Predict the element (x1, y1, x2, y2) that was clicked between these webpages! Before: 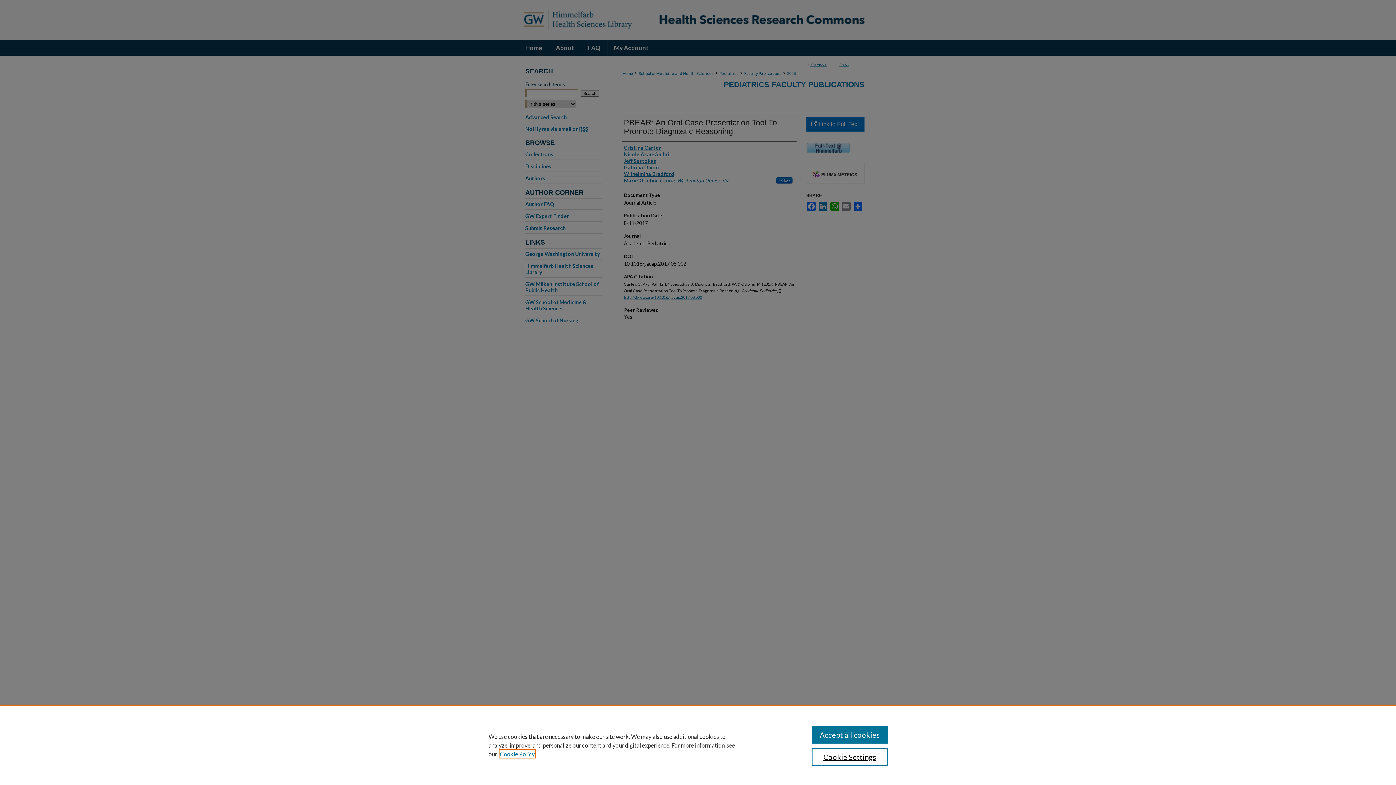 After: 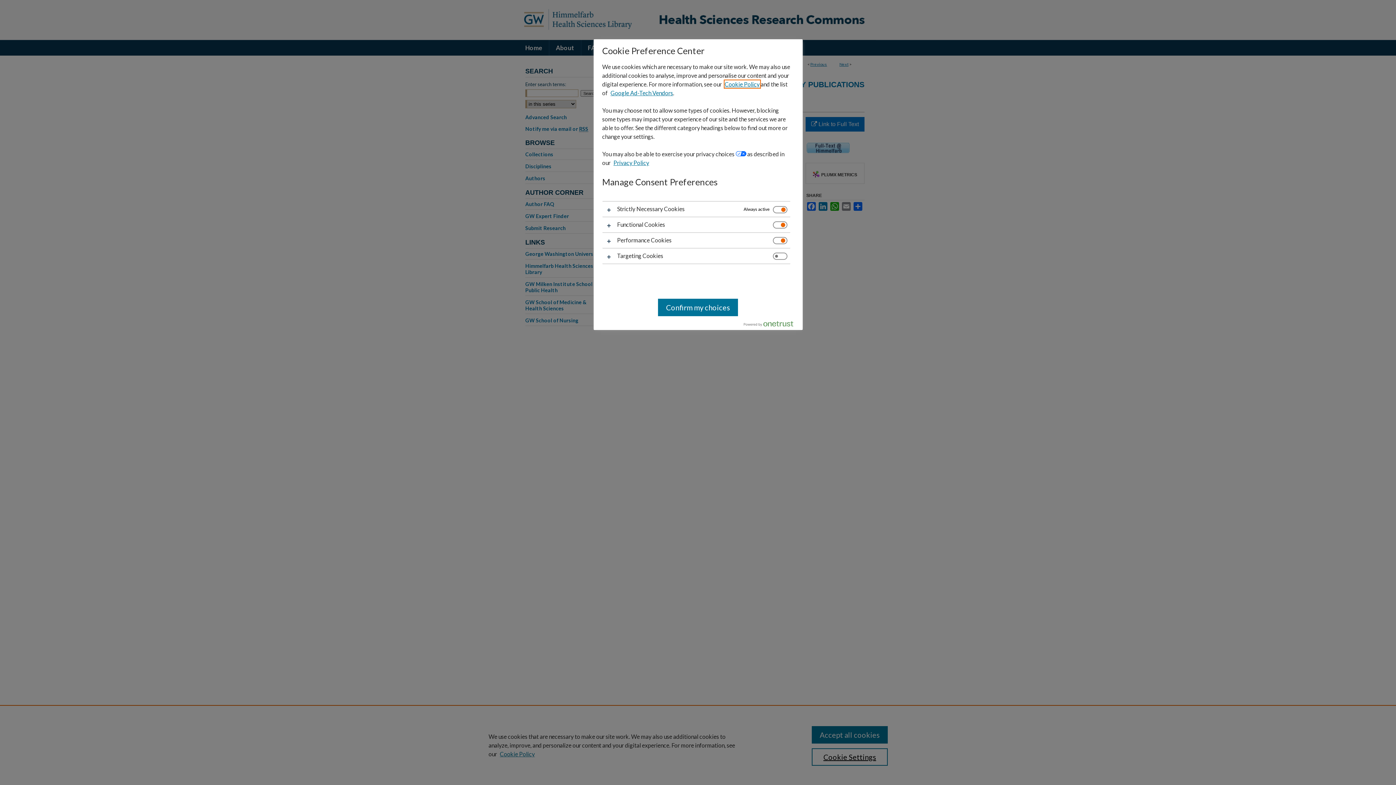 Action: bbox: (811, 748, 887, 766) label: Cookie Settings